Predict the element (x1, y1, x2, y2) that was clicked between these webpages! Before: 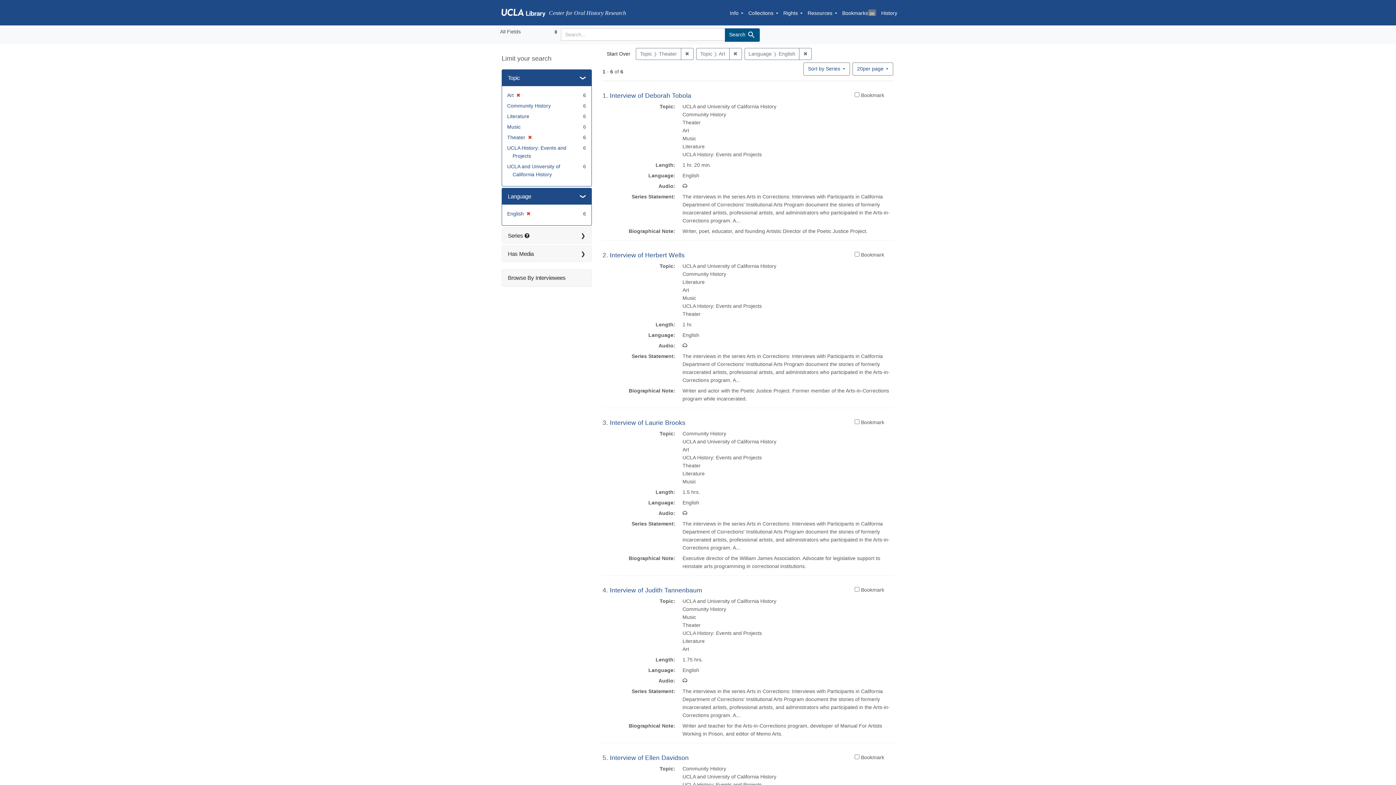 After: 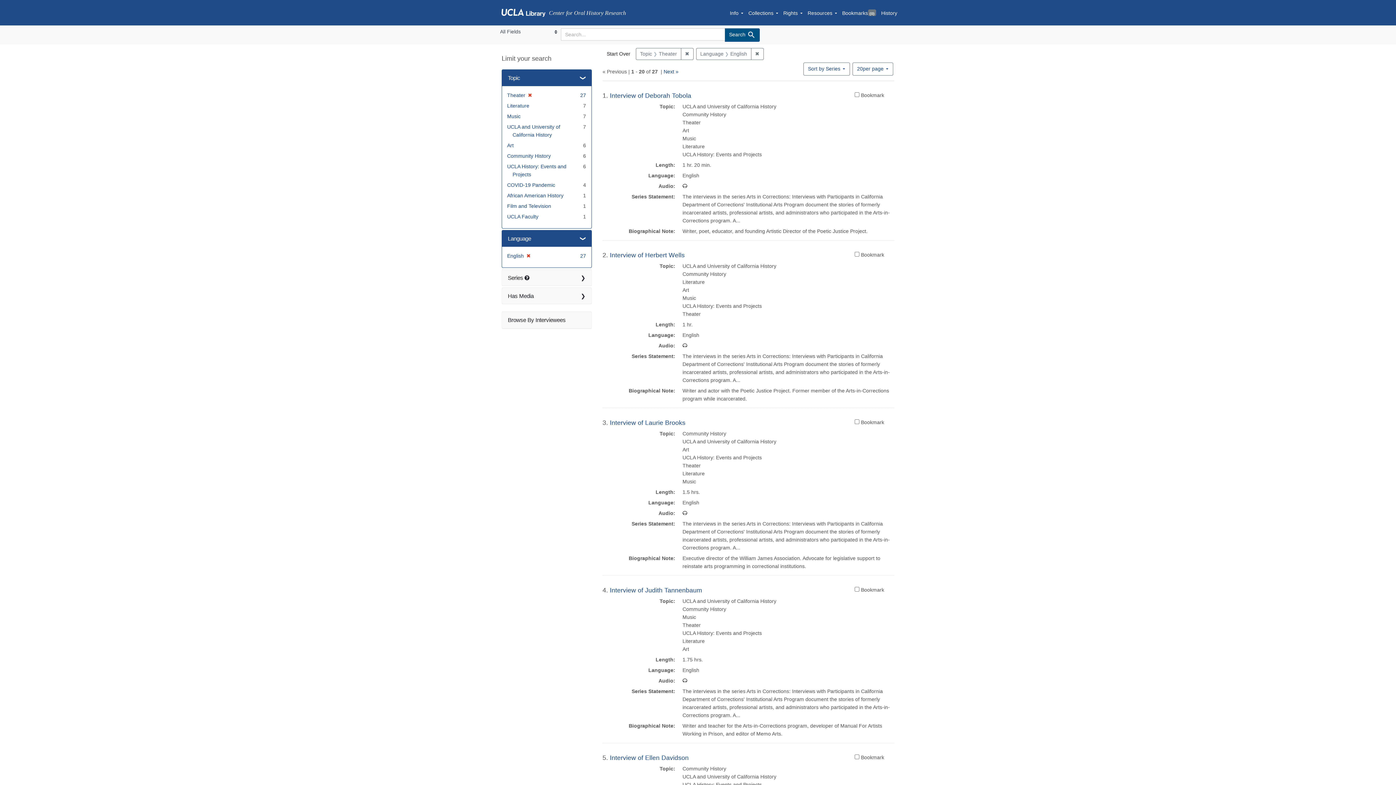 Action: label: ✖
Remove constraint Topic: Art bbox: (729, 47, 742, 60)